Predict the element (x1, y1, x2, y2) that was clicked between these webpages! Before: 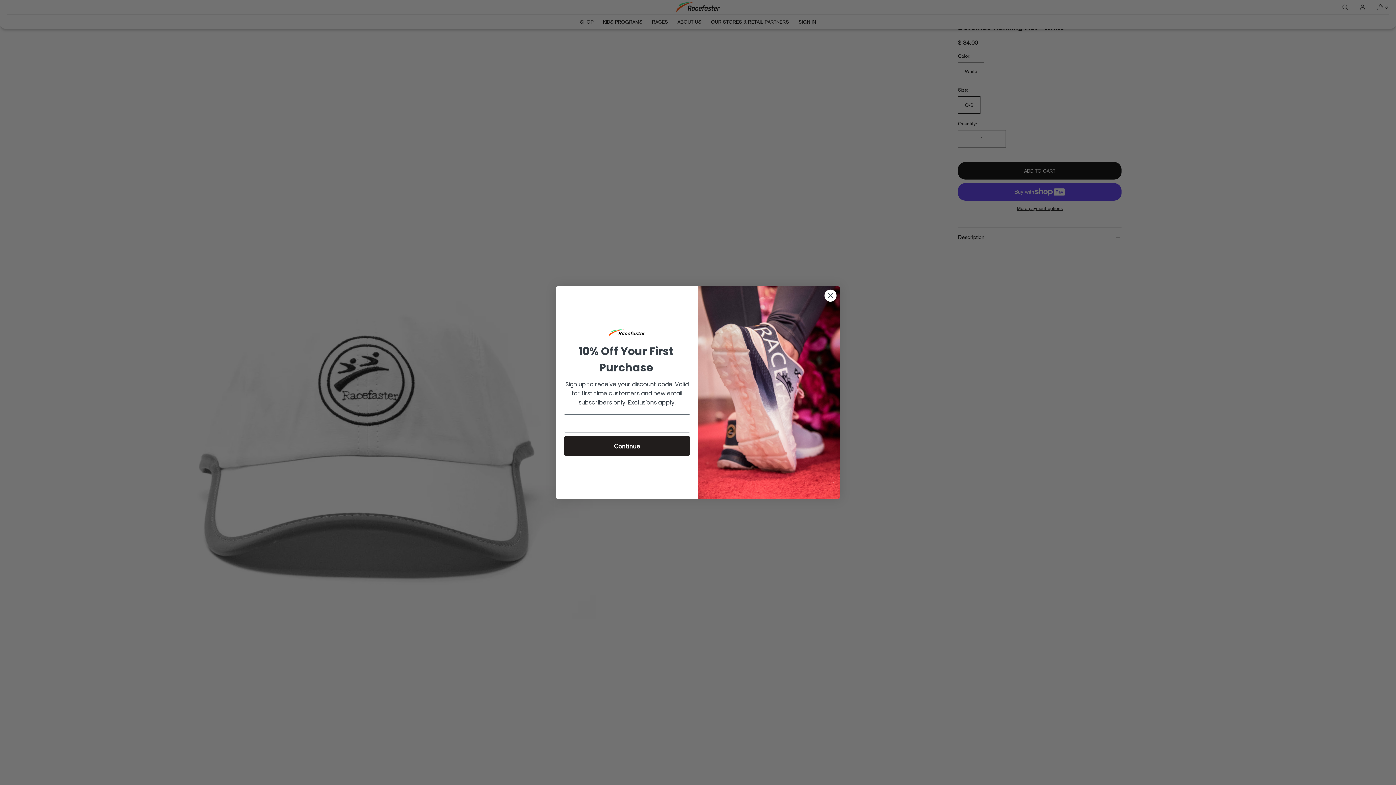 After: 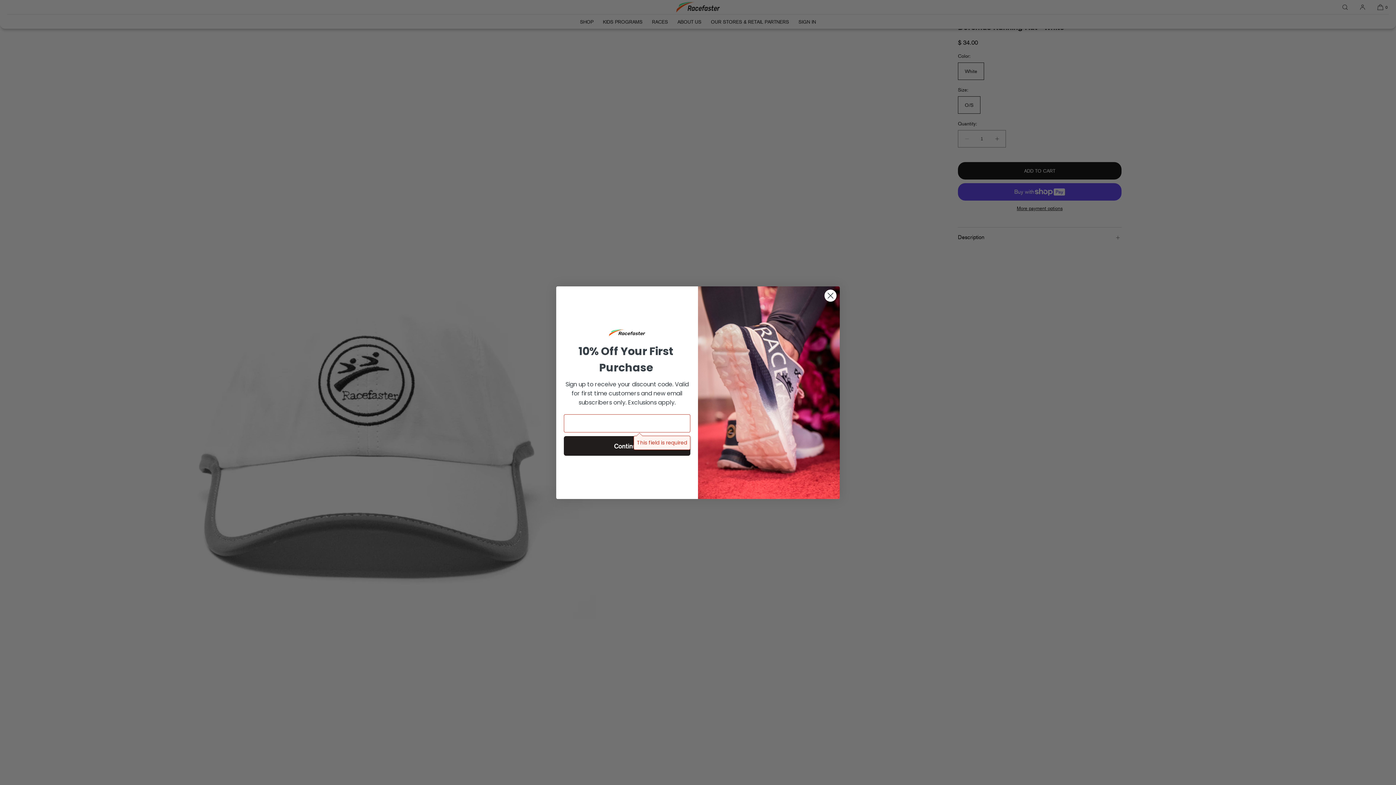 Action: bbox: (564, 436, 690, 456) label: Continue